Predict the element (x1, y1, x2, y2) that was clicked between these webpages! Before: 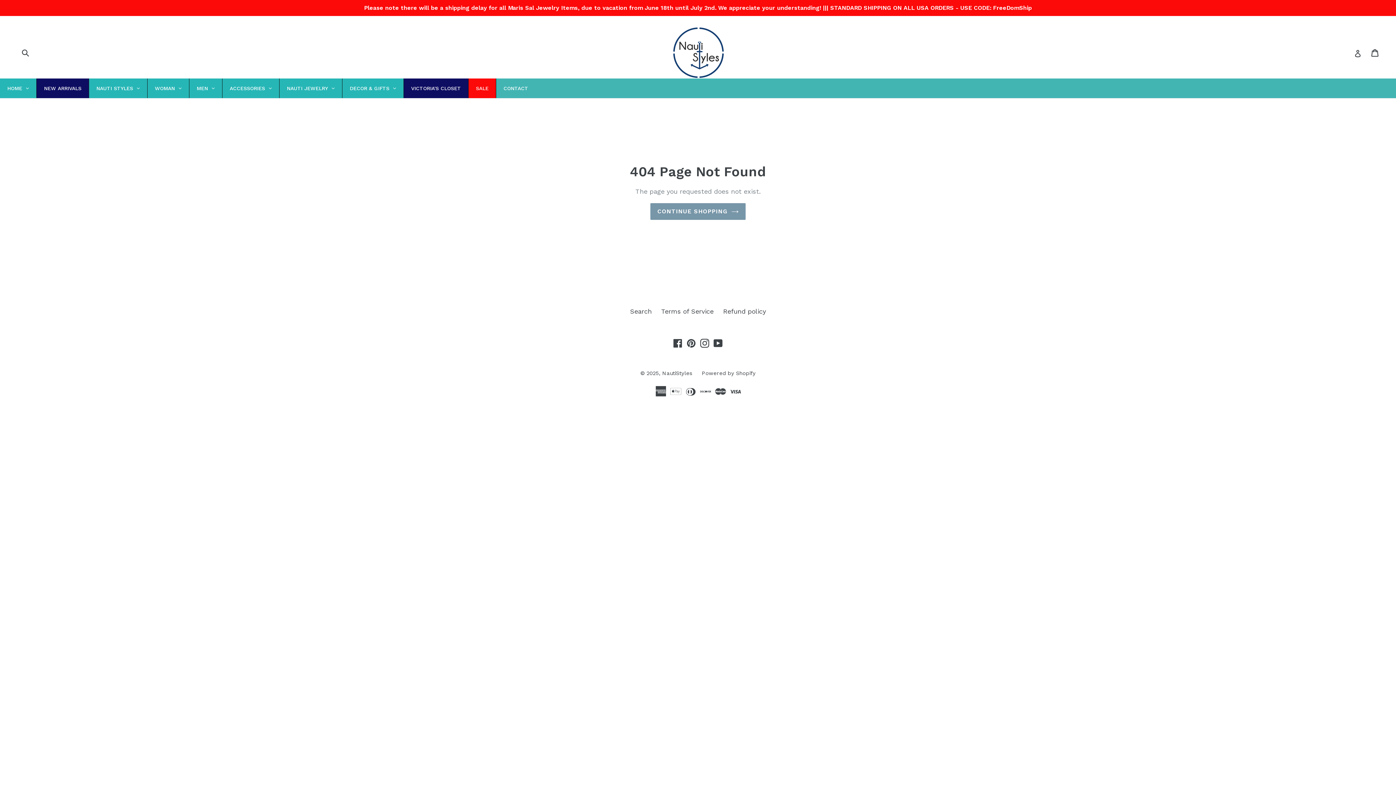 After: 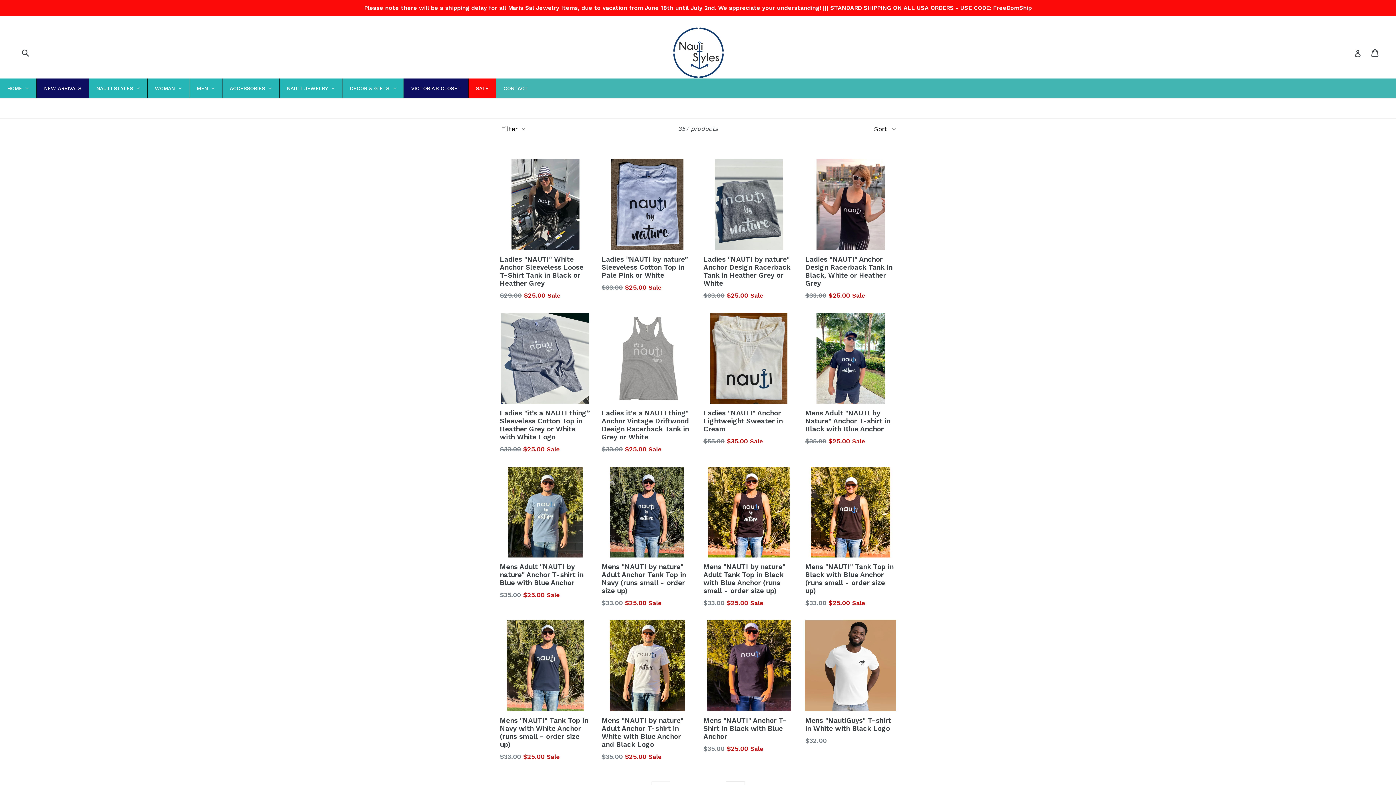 Action: bbox: (0, 78, 36, 98) label: HOME